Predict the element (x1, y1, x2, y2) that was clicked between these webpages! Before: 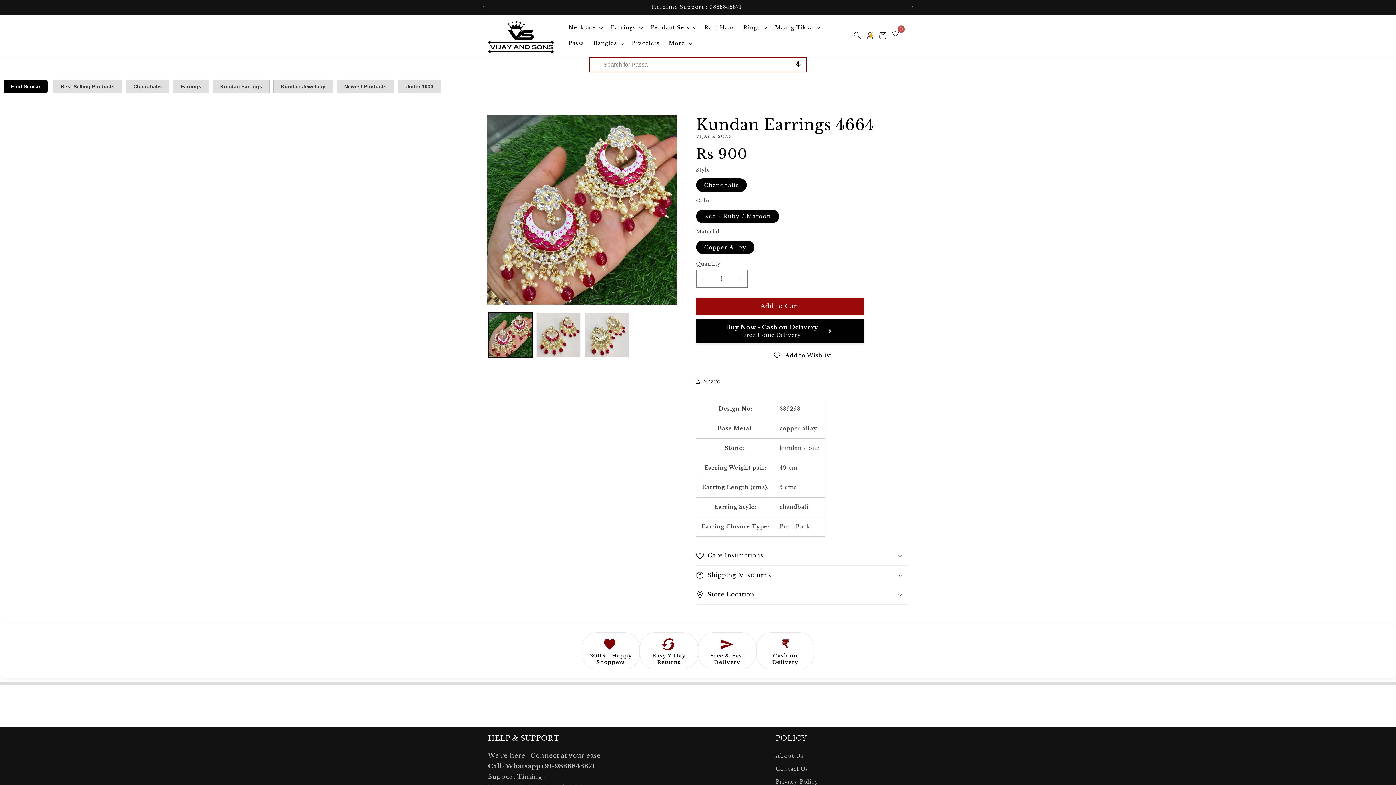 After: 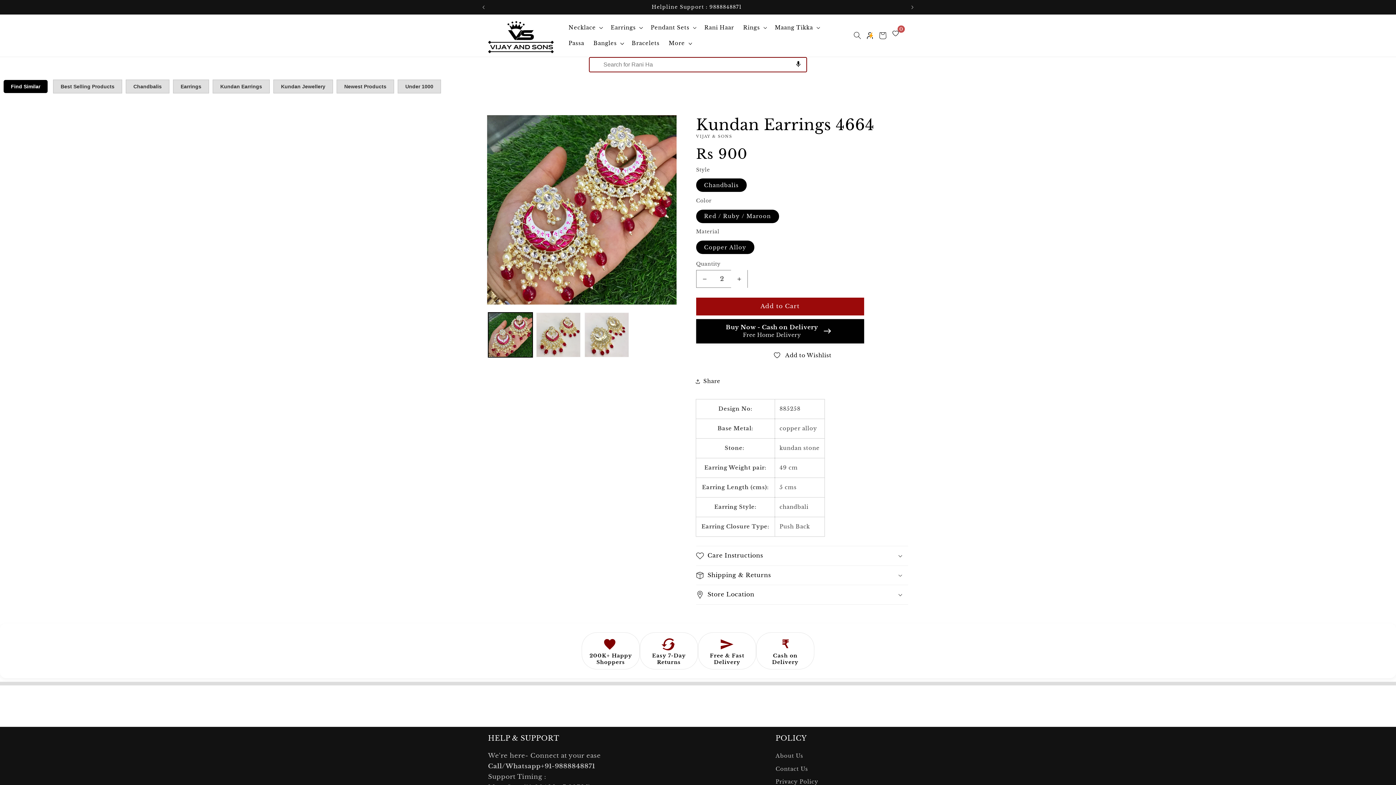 Action: bbox: (731, 270, 747, 288) label: Increase quantity for Kundan Earrings 4664